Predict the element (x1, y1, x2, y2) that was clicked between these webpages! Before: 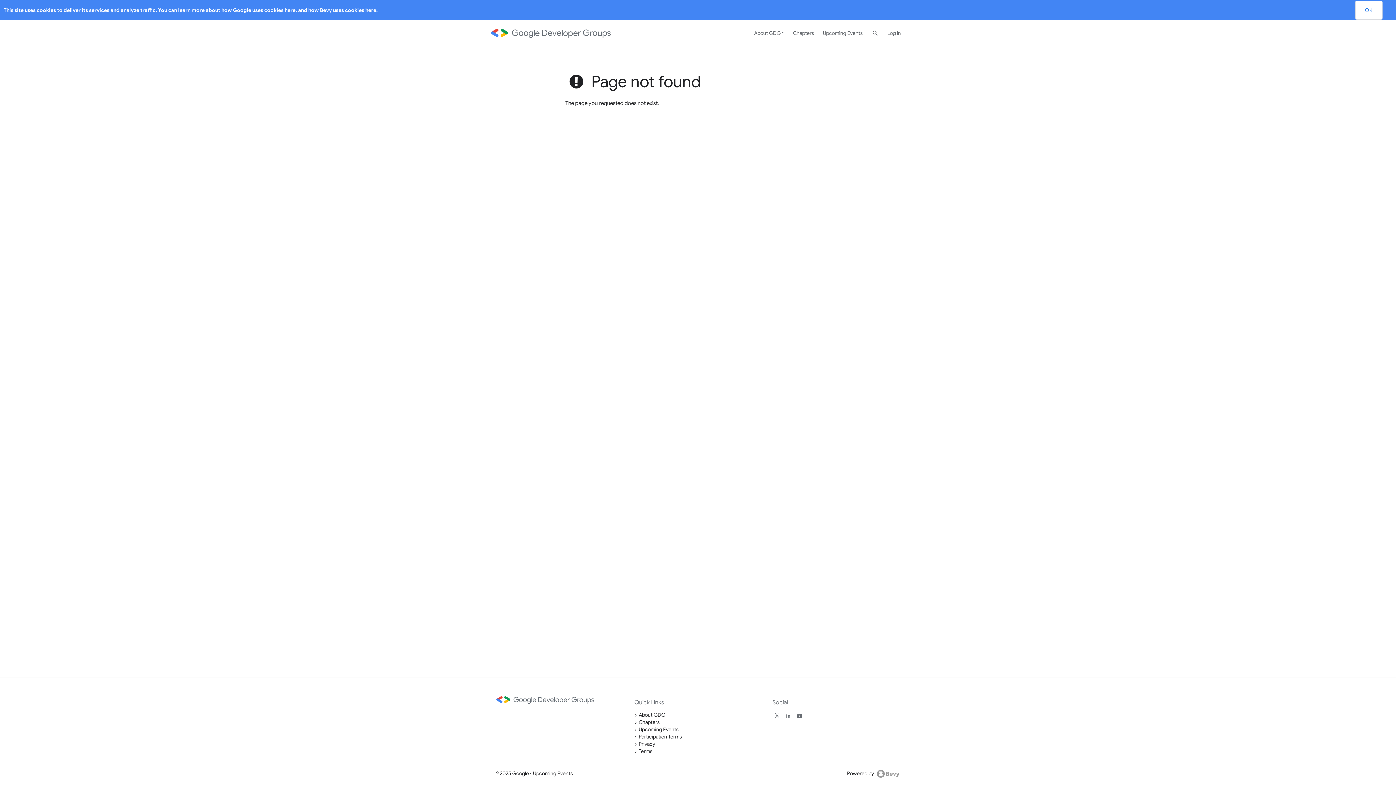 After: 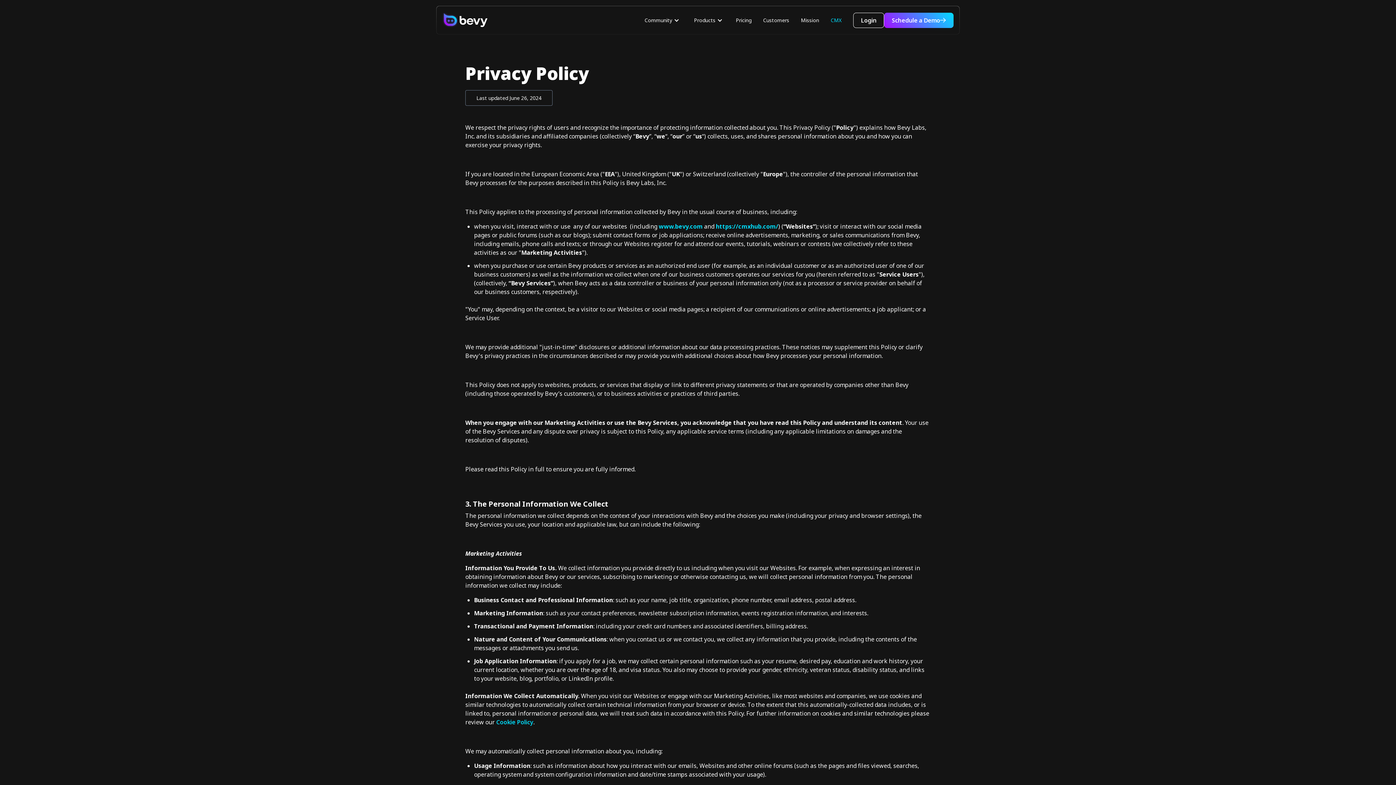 Action: label: here bbox: (365, 6, 376, 13)